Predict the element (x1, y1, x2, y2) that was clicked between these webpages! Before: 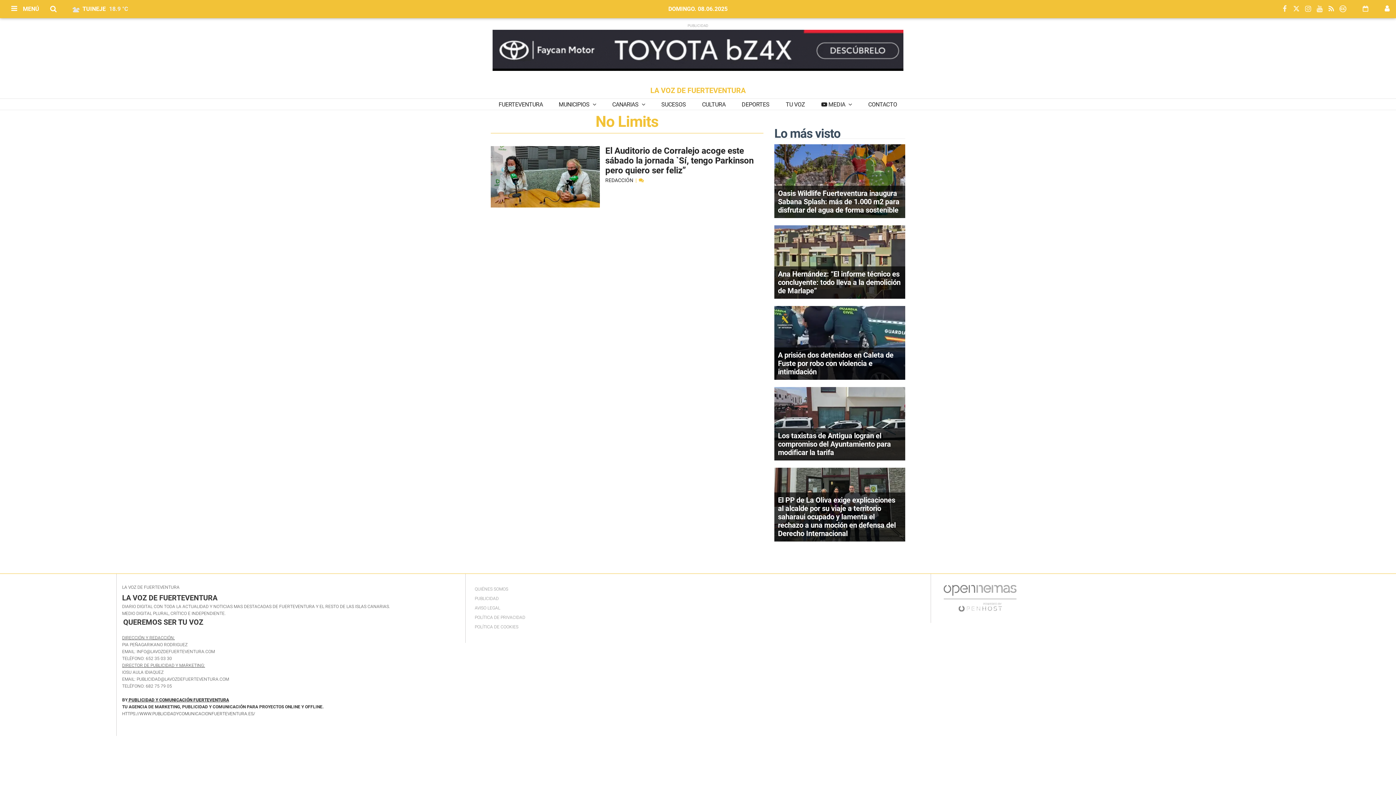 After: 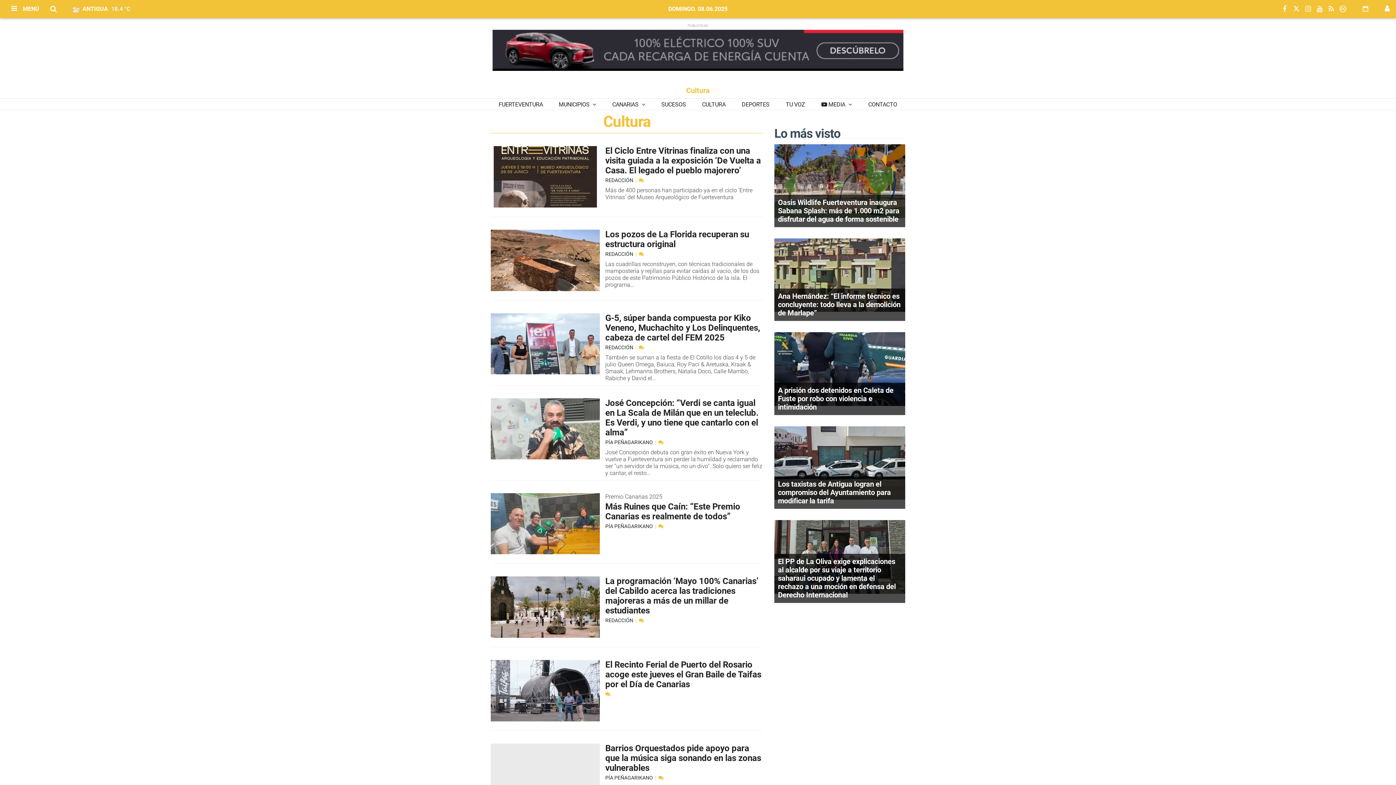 Action: bbox: (694, 98, 733, 110) label: CULTURA